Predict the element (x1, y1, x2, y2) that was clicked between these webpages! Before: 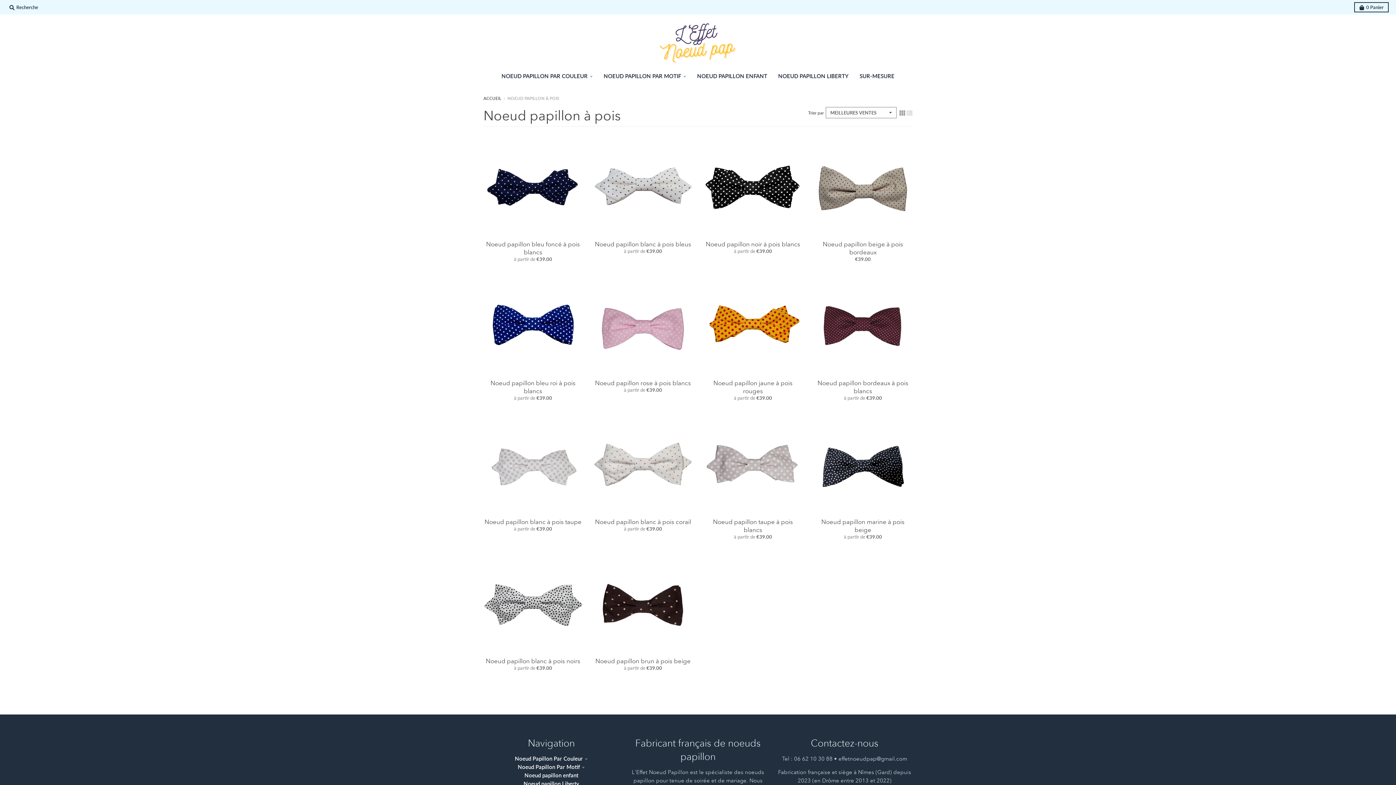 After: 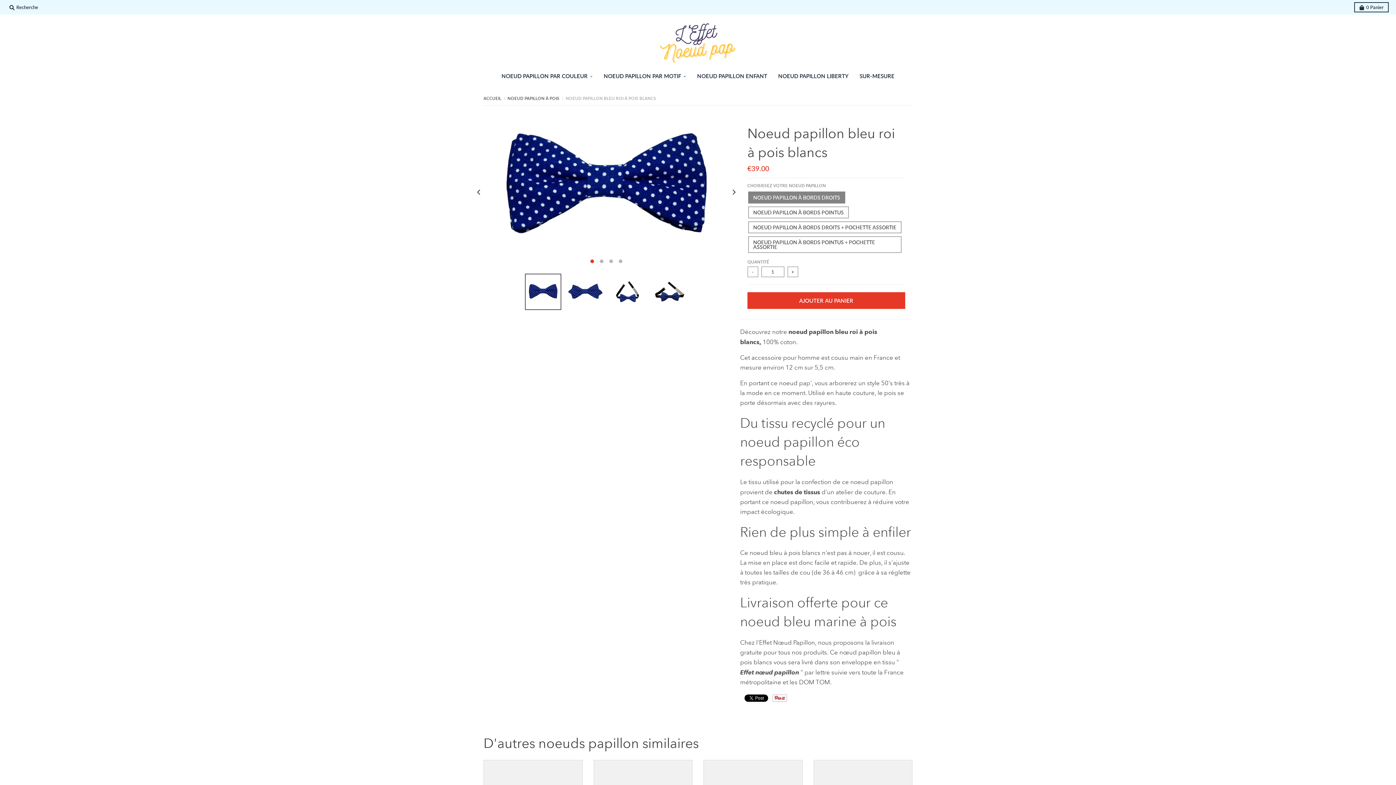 Action: bbox: (483, 276, 582, 375)